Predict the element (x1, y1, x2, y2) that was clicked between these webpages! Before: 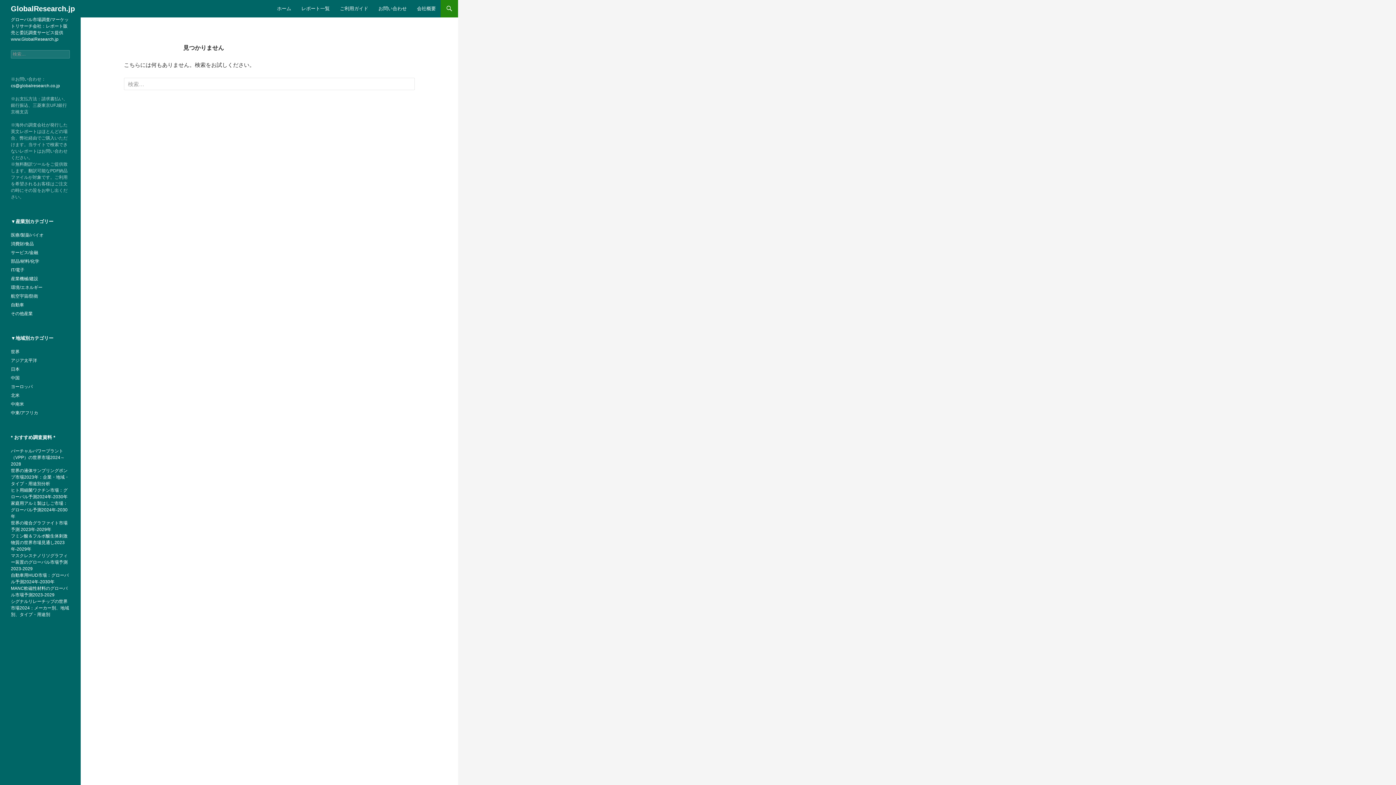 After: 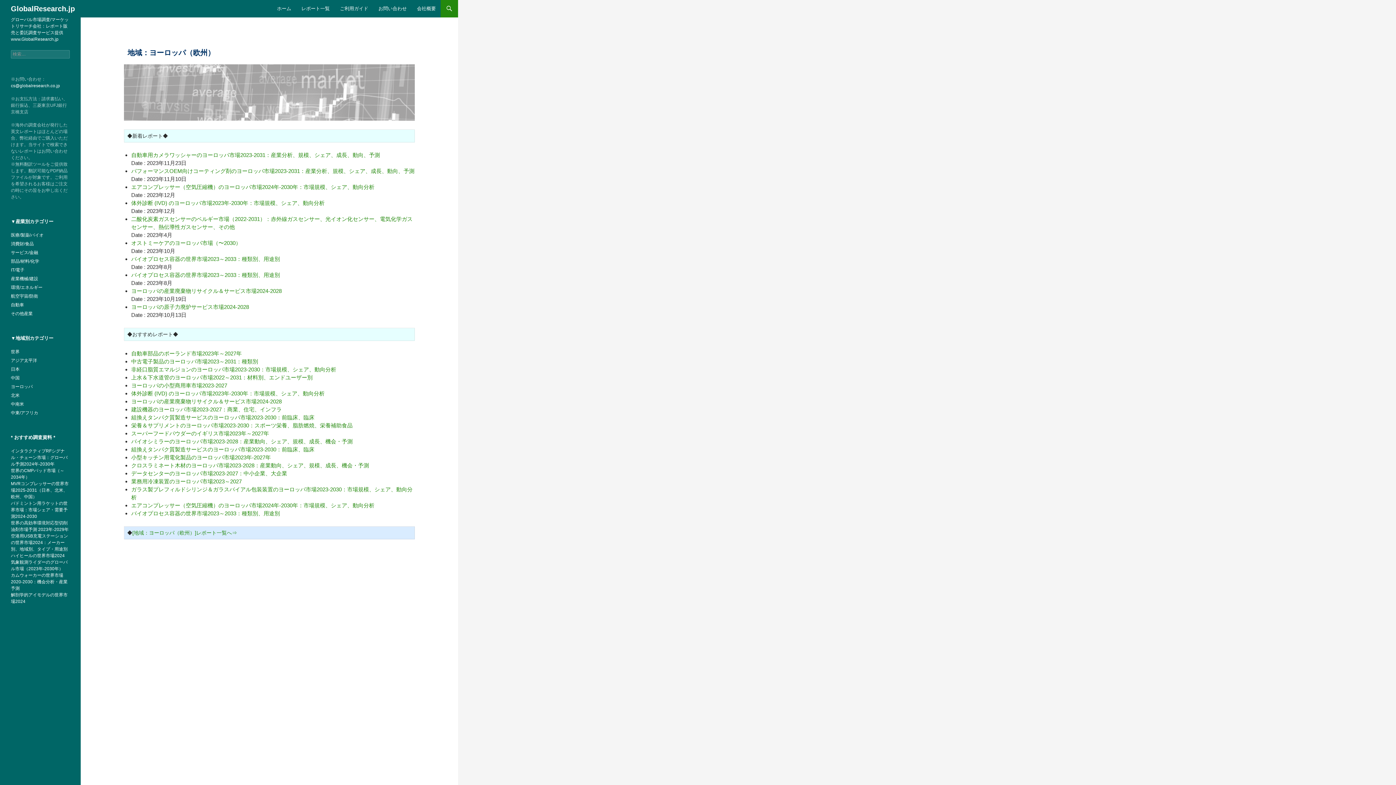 Action: bbox: (10, 384, 32, 389) label: ヨーロッパ